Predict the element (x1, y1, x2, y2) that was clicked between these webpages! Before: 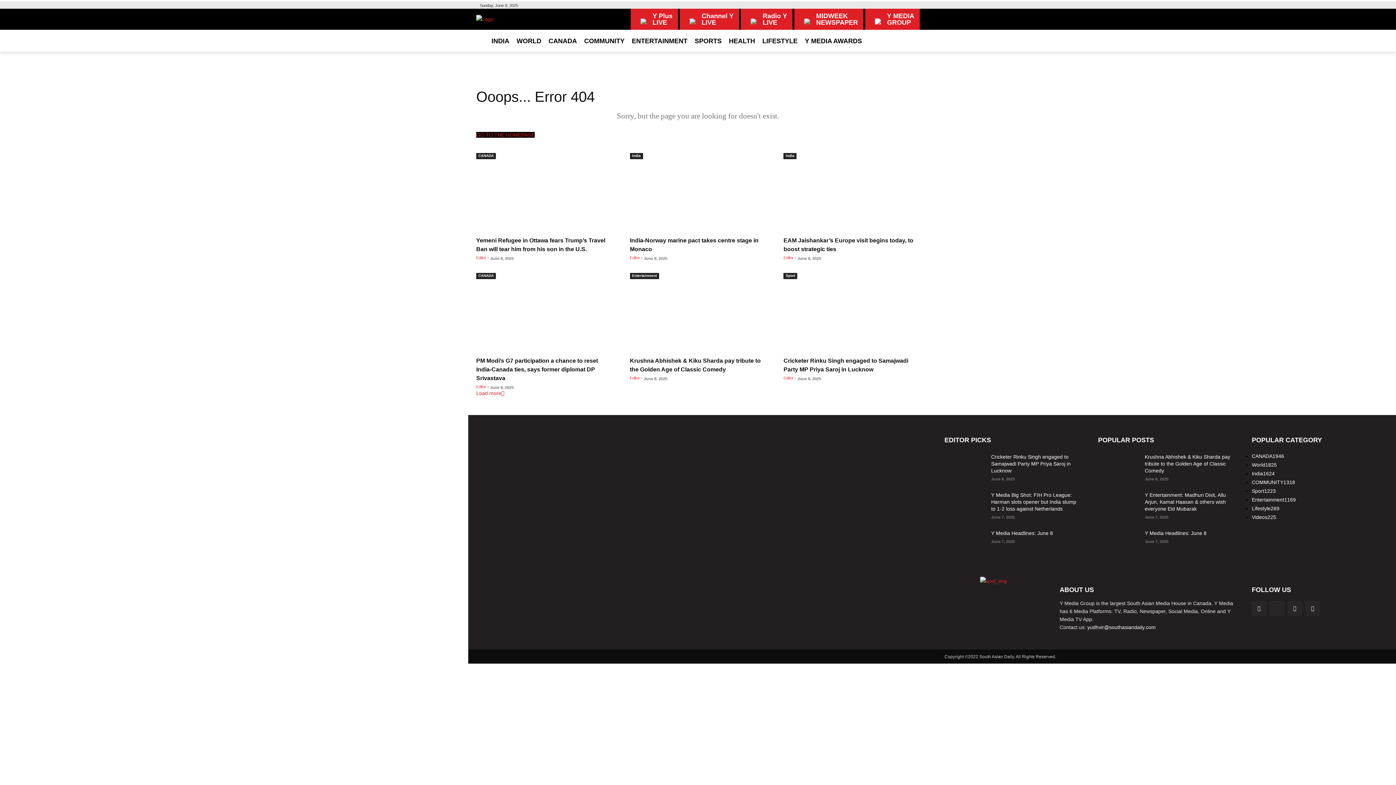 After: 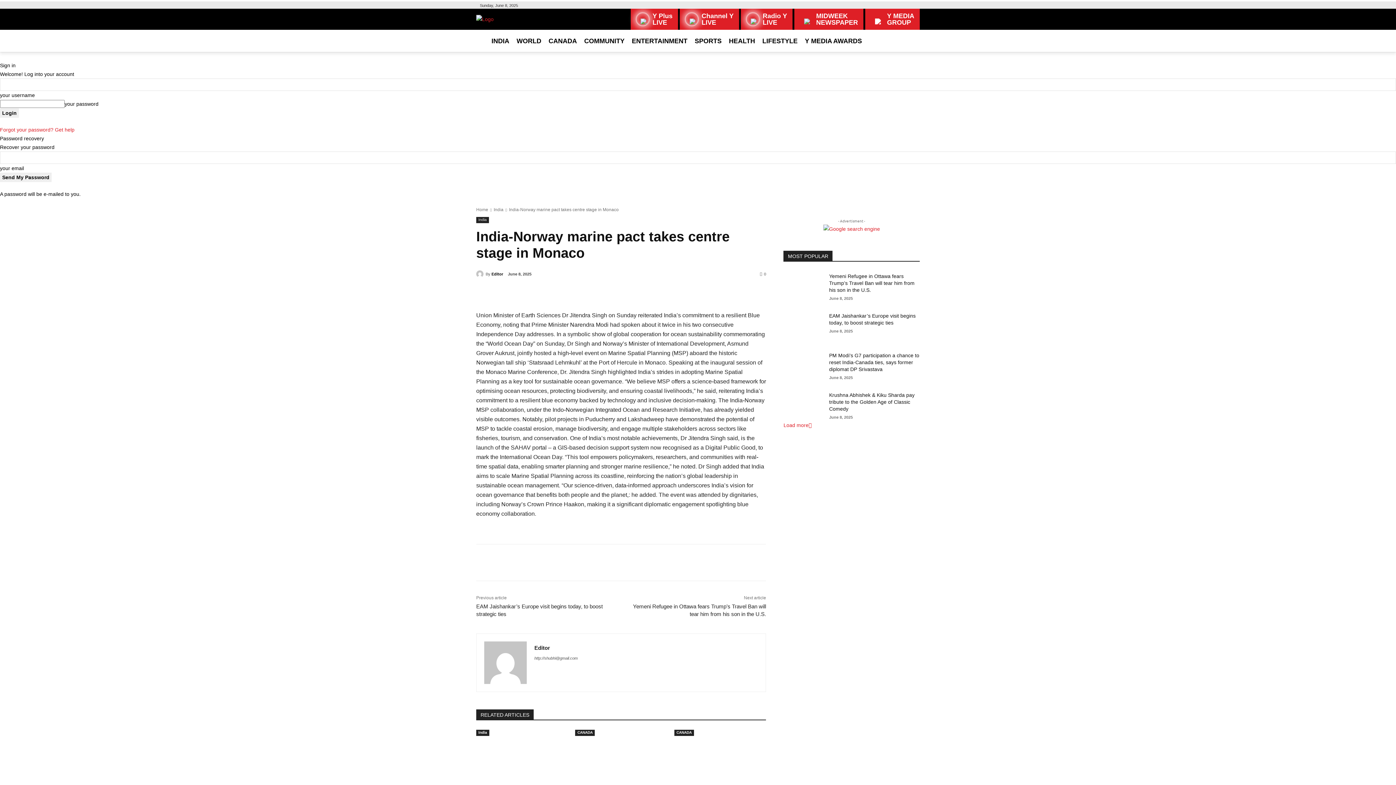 Action: bbox: (630, 161, 766, 229)